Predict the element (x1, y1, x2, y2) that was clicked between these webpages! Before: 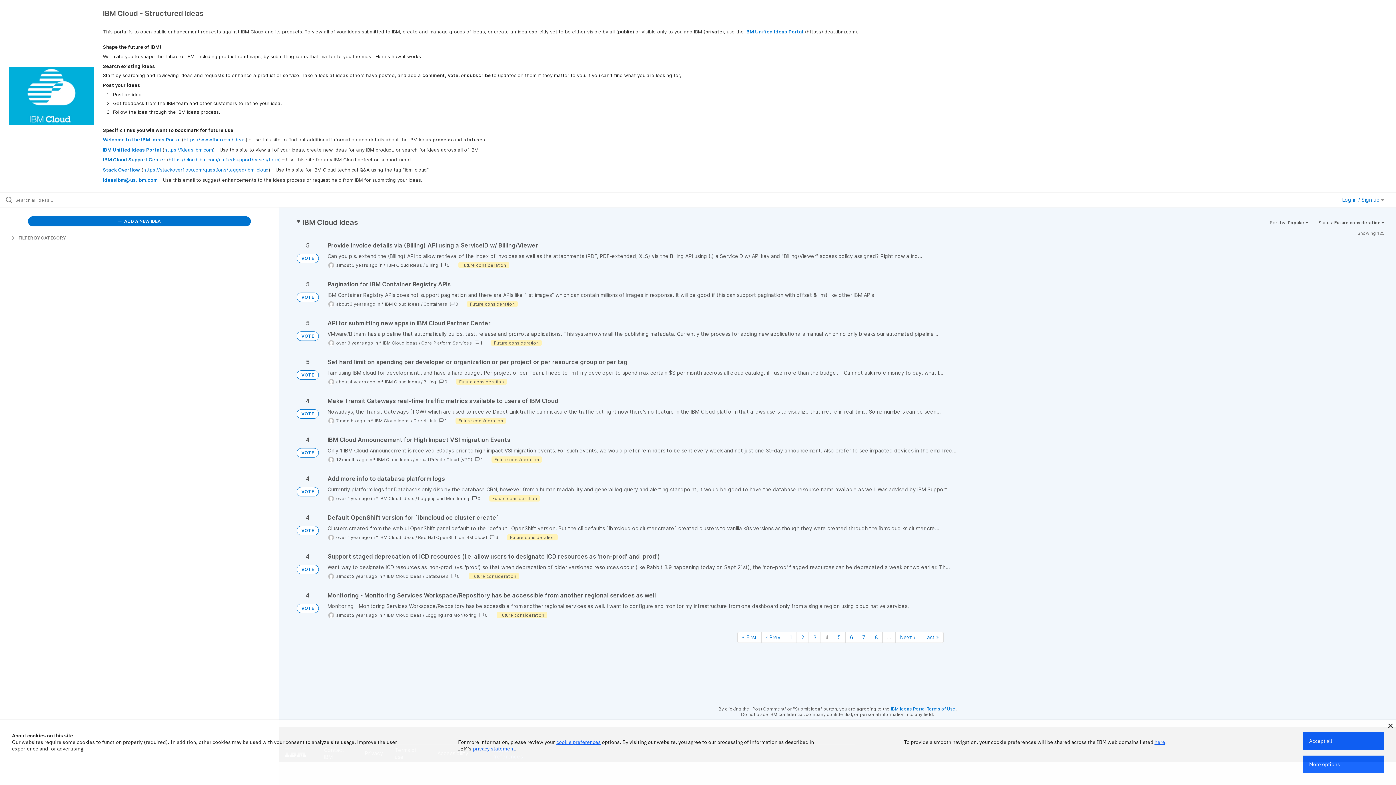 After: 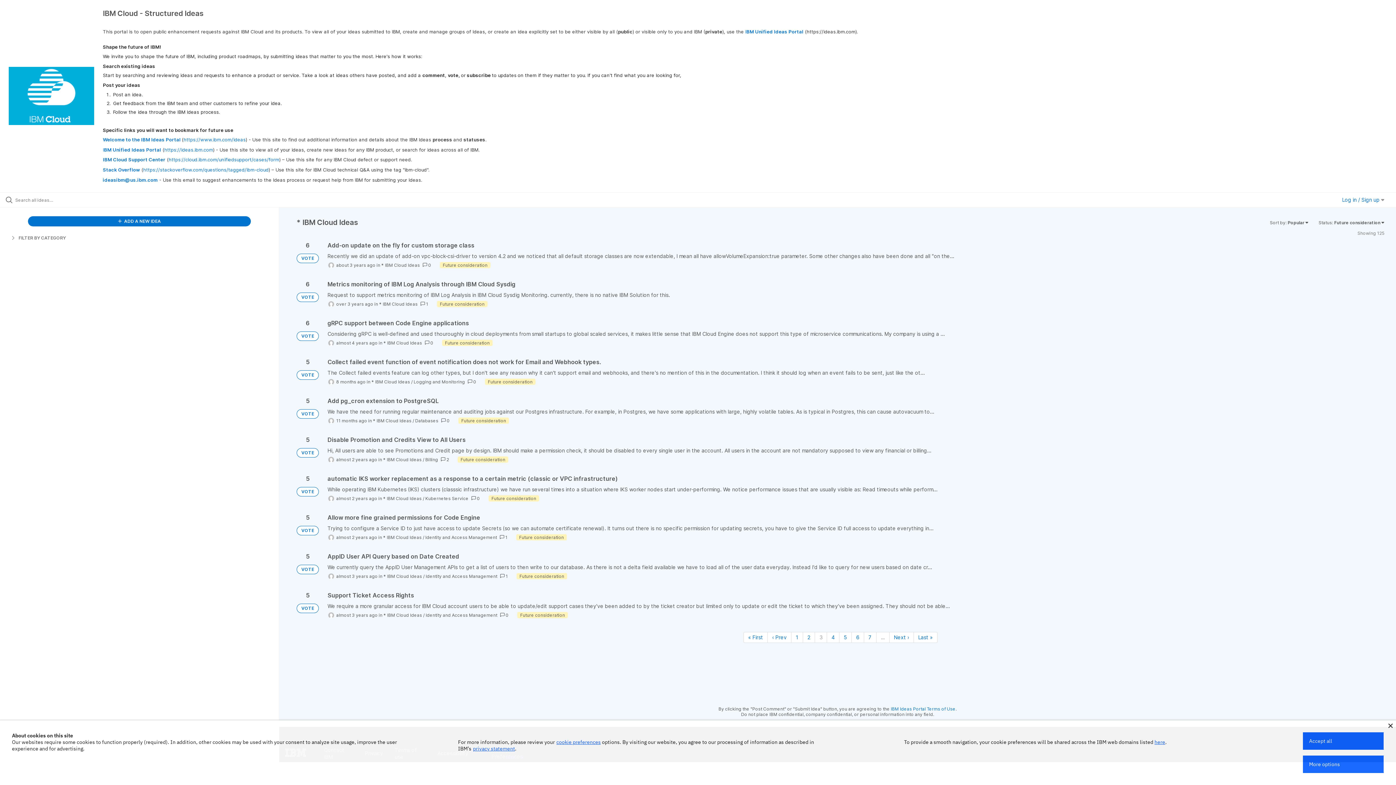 Action: label: Previous page bbox: (761, 632, 785, 643)